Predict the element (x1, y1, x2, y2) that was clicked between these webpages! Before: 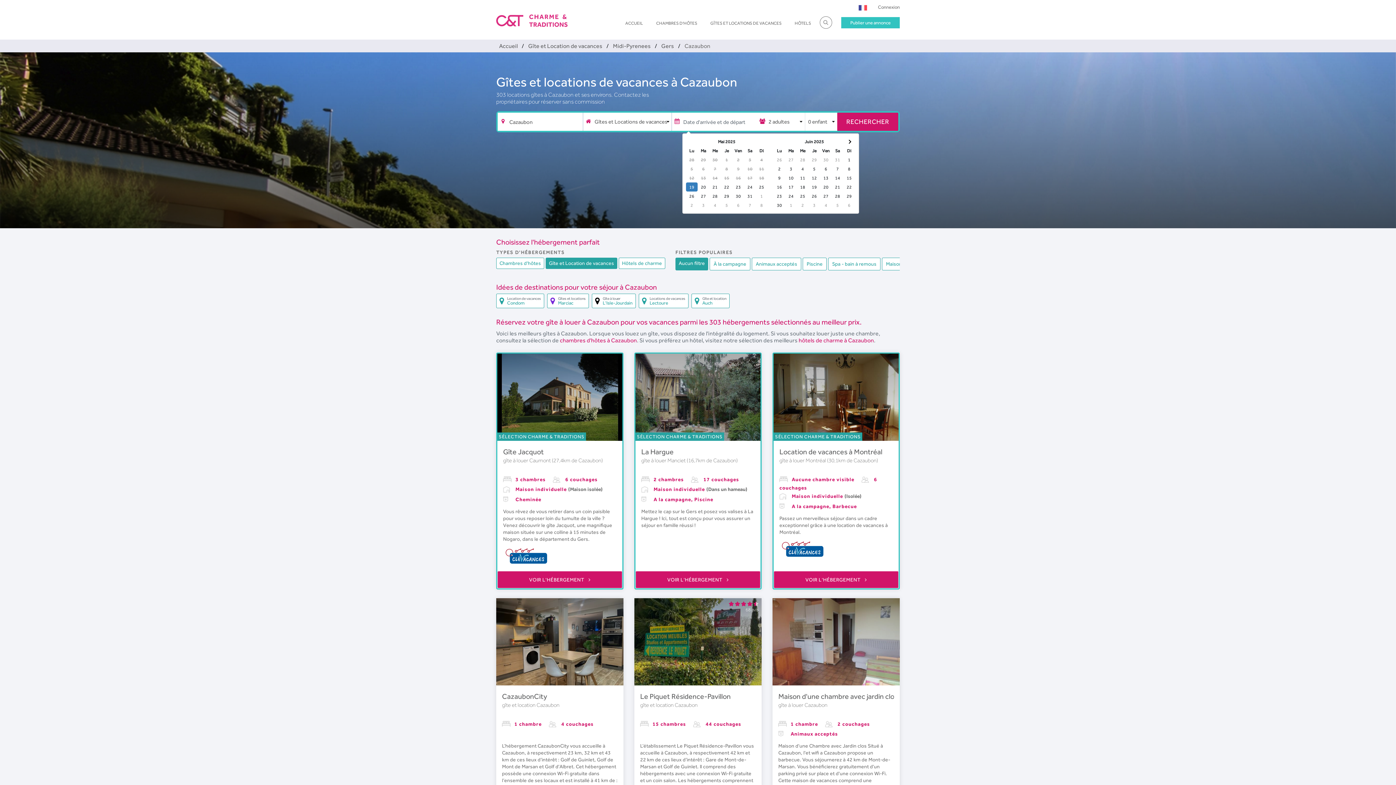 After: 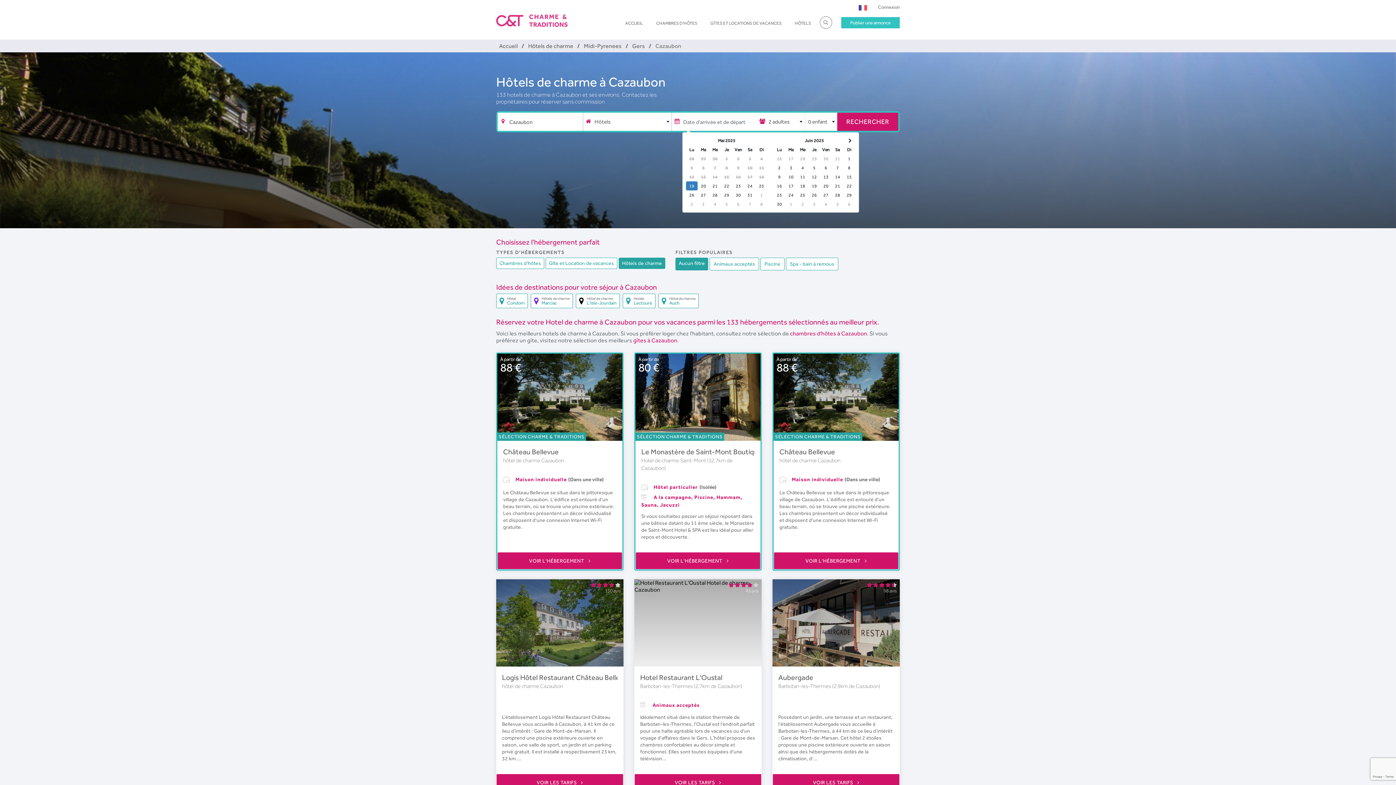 Action: label: hôtels de charme à Cazaubon bbox: (798, 337, 874, 344)